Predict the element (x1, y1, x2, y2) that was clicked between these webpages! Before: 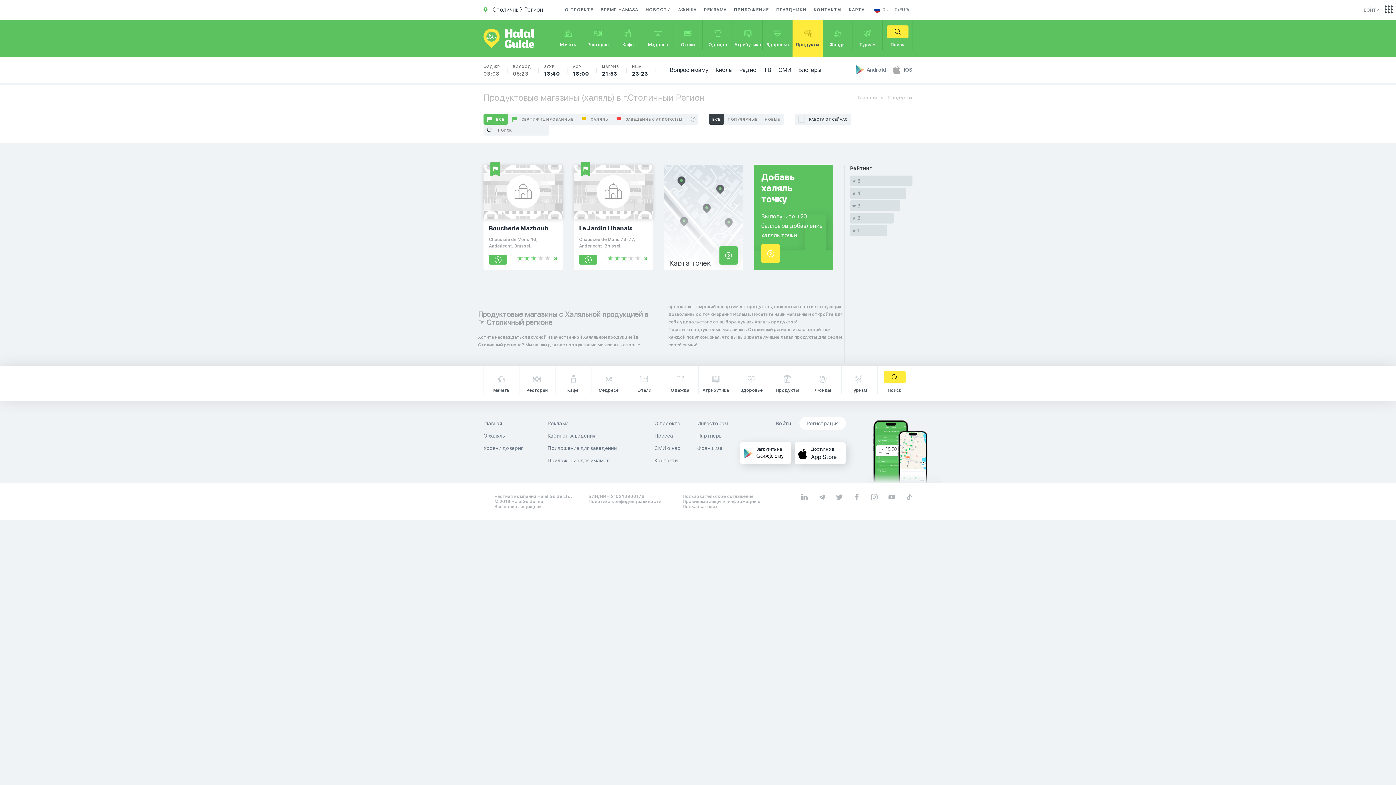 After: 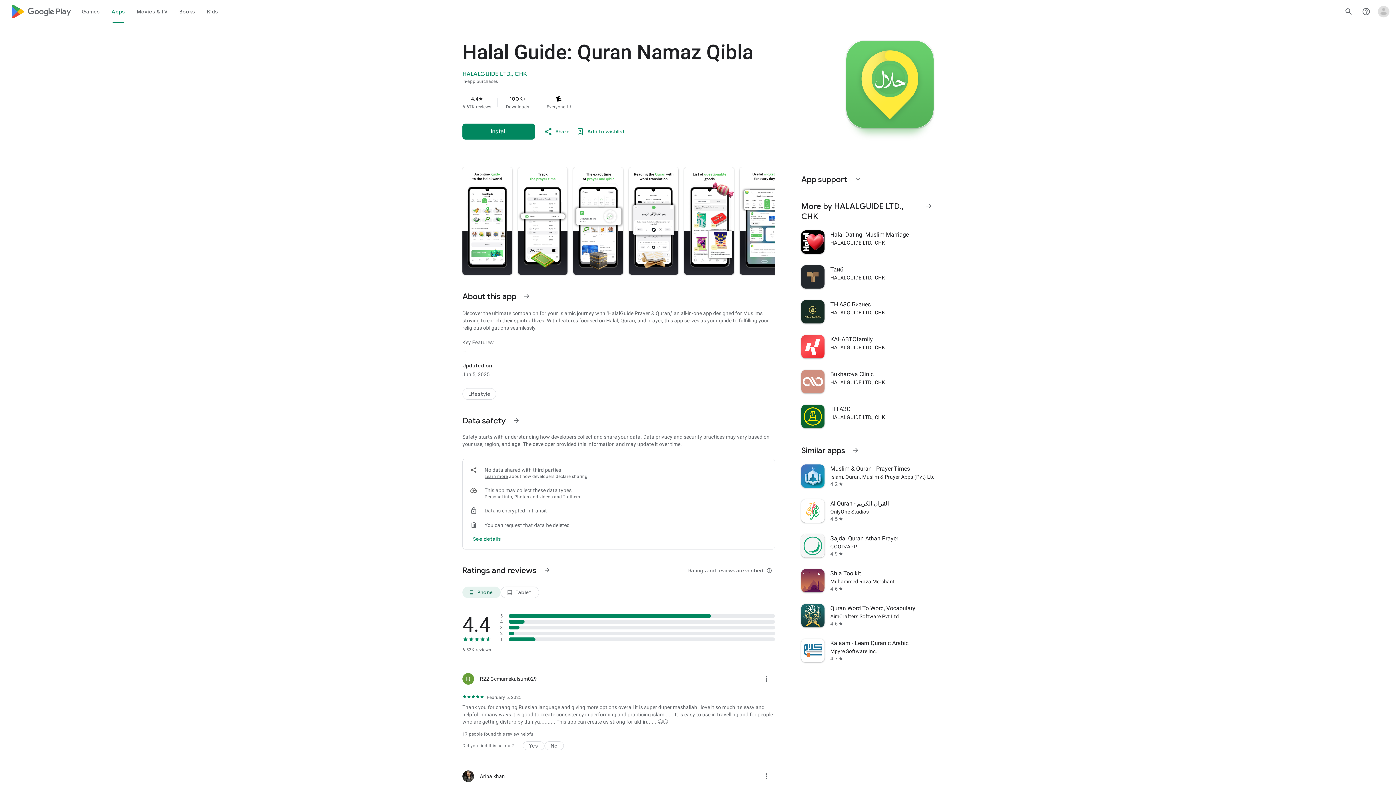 Action: label: Android  bbox: (856, 66, 887, 72)